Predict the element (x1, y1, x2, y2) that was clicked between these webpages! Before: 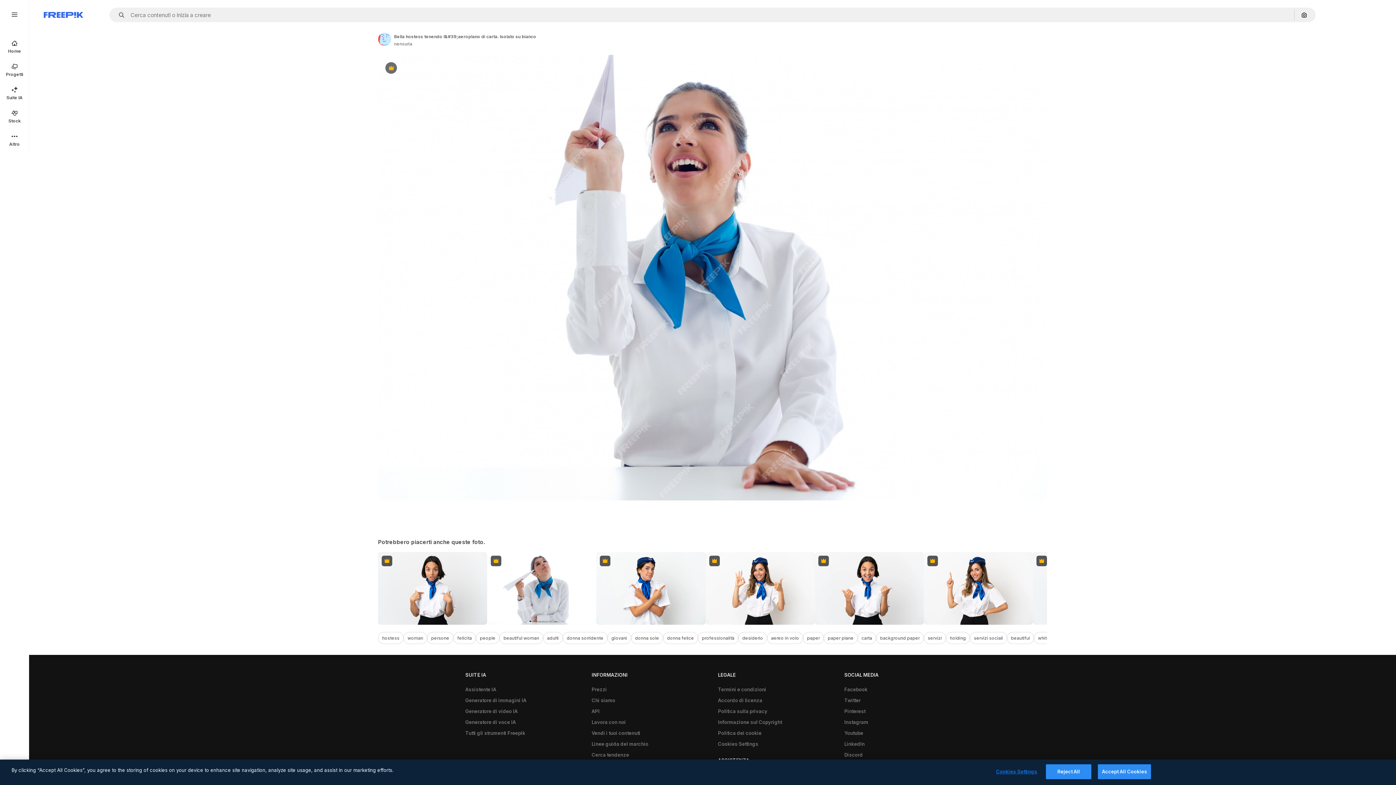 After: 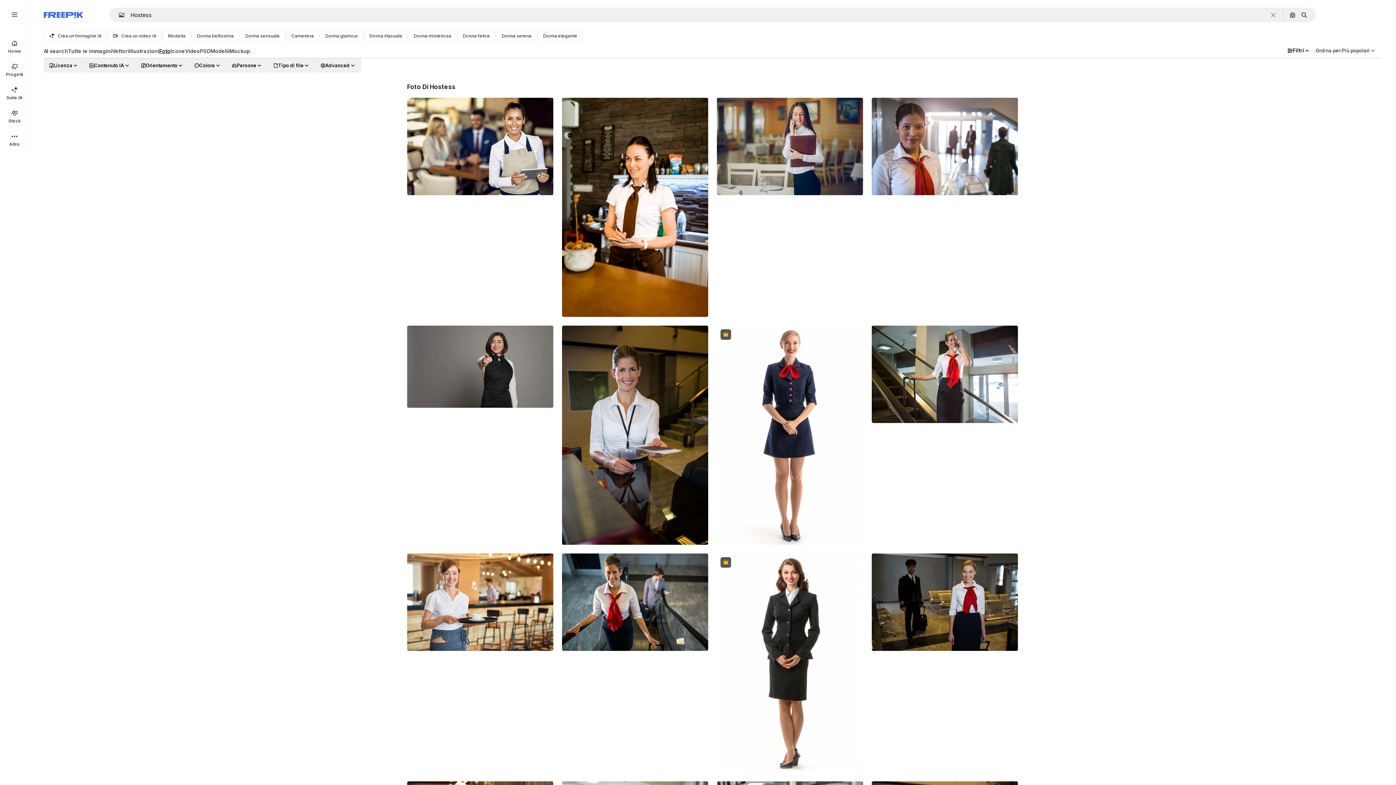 Action: label: hostess bbox: (378, 632, 403, 644)